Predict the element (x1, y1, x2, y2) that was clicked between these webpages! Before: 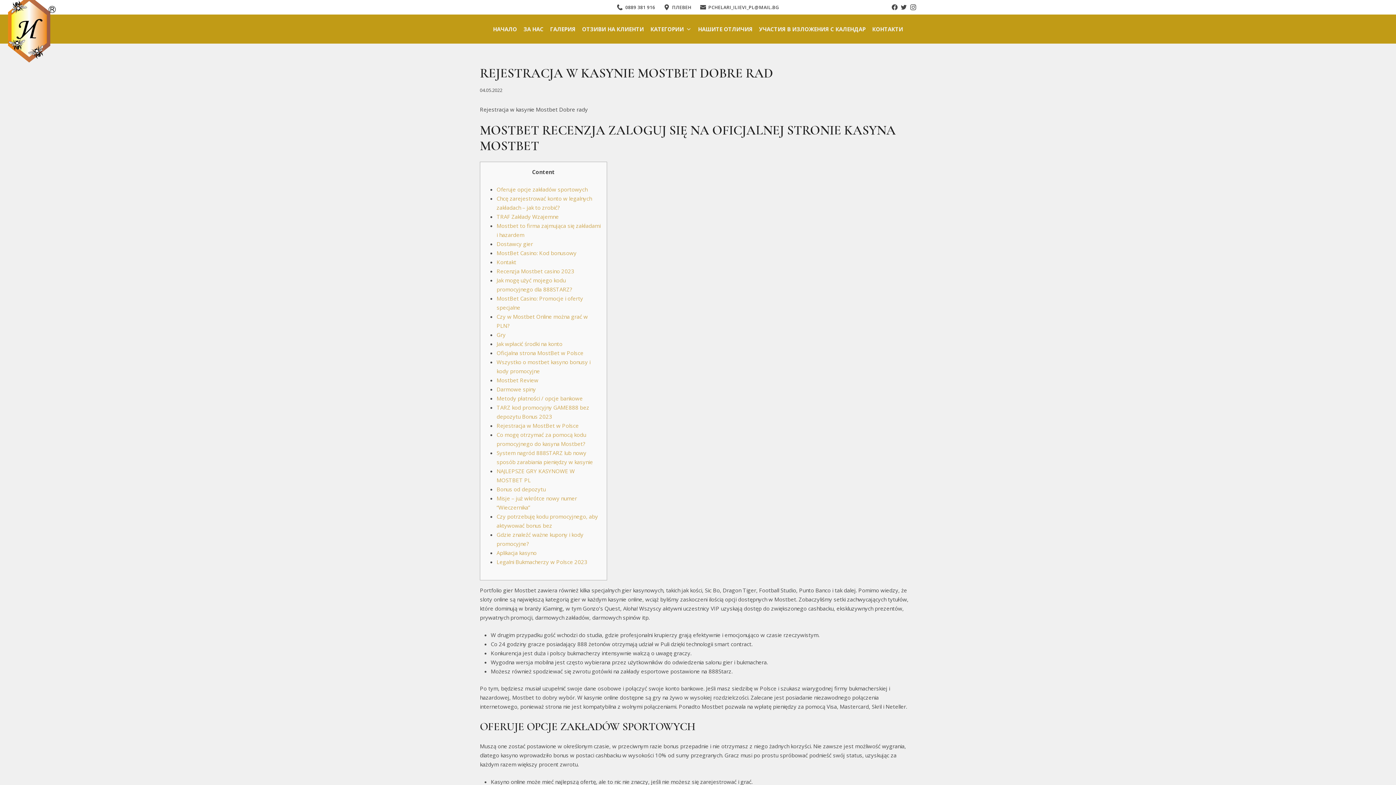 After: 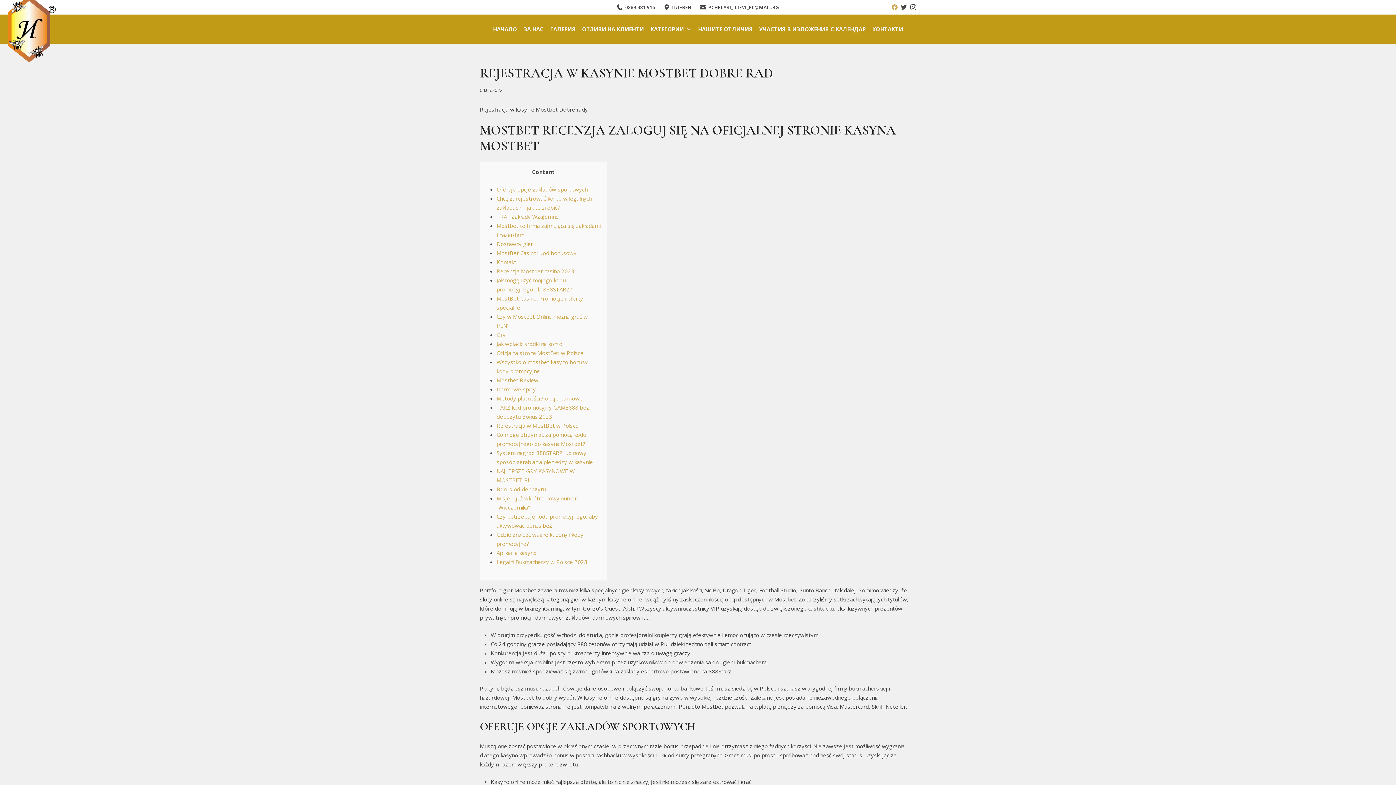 Action: bbox: (891, 3, 897, 11) label: FACEBOOK